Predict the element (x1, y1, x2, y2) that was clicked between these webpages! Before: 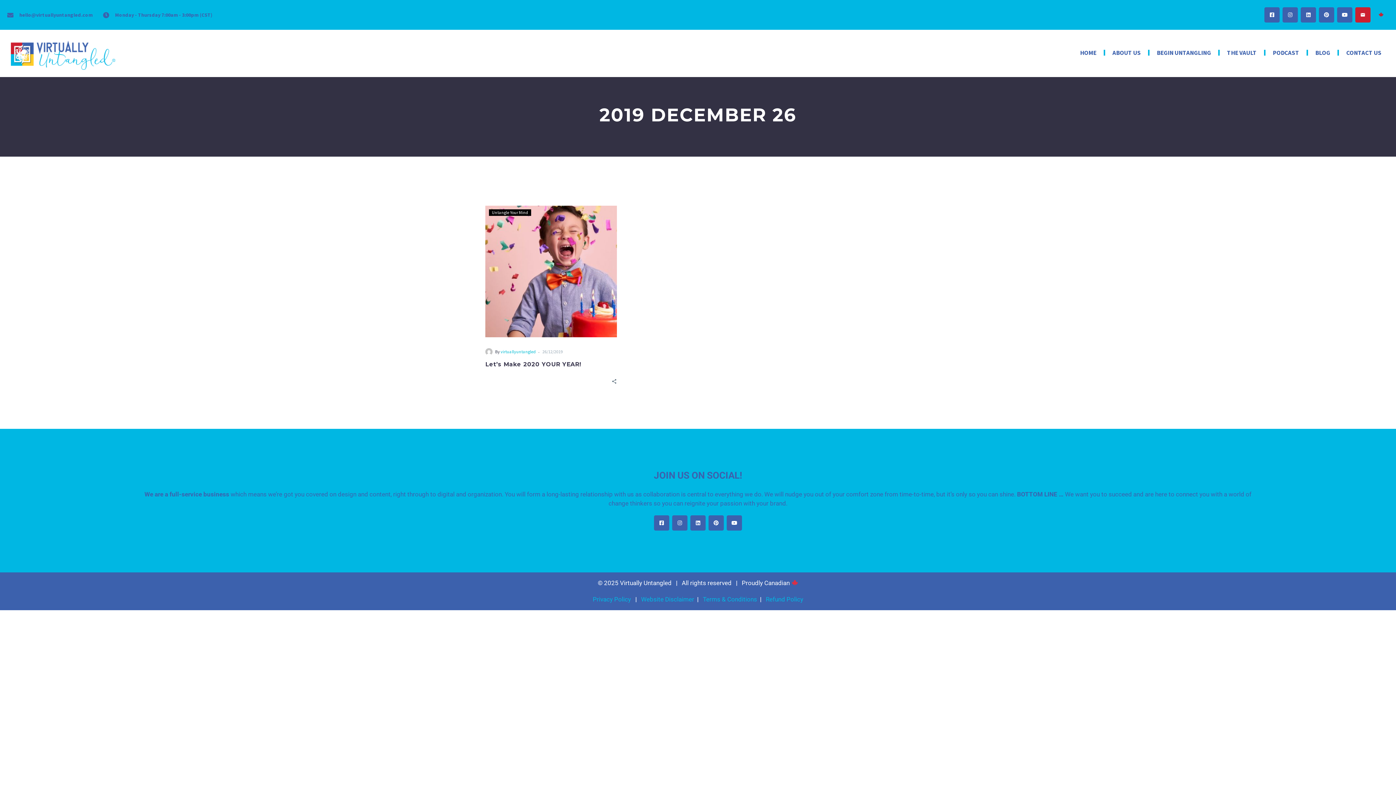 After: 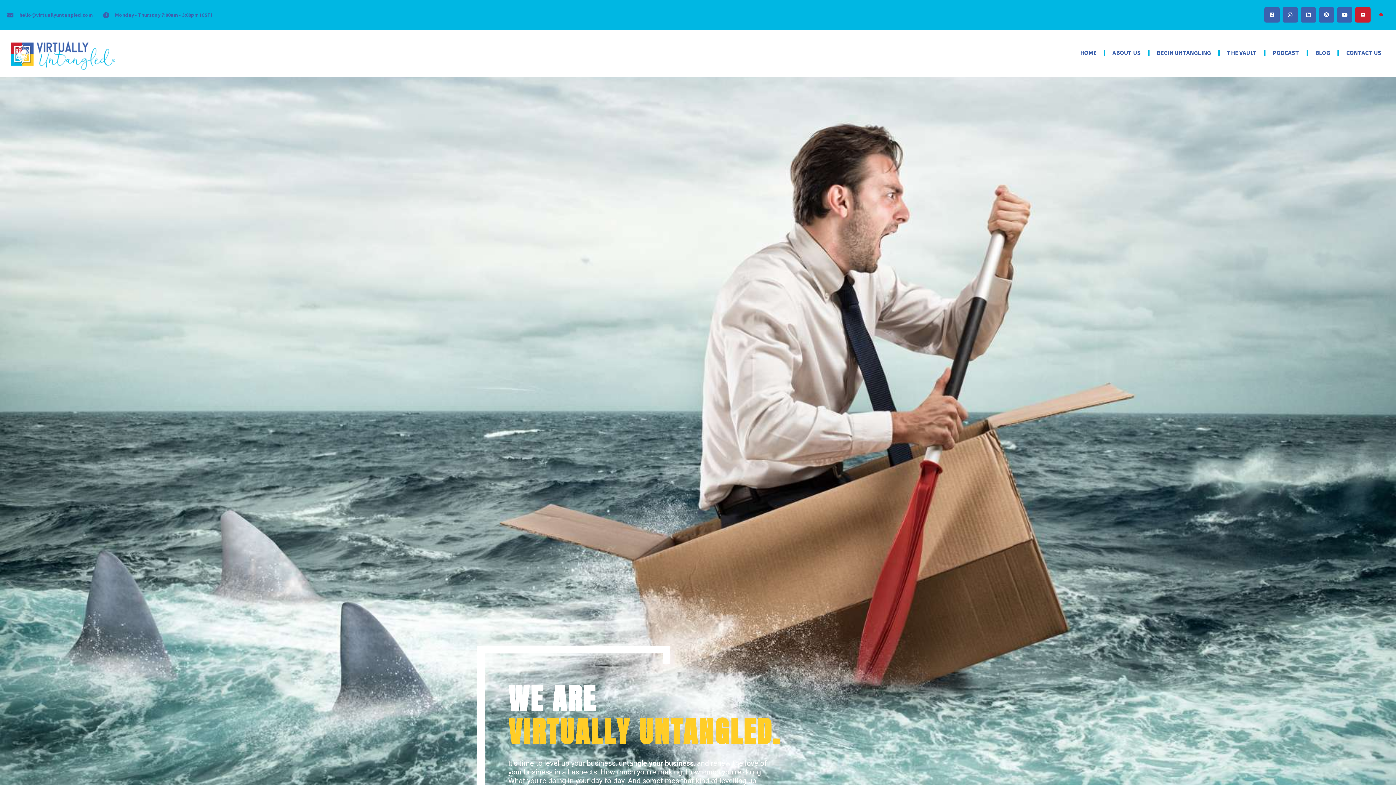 Action: bbox: (1073, 44, 1103, 61) label: HOME